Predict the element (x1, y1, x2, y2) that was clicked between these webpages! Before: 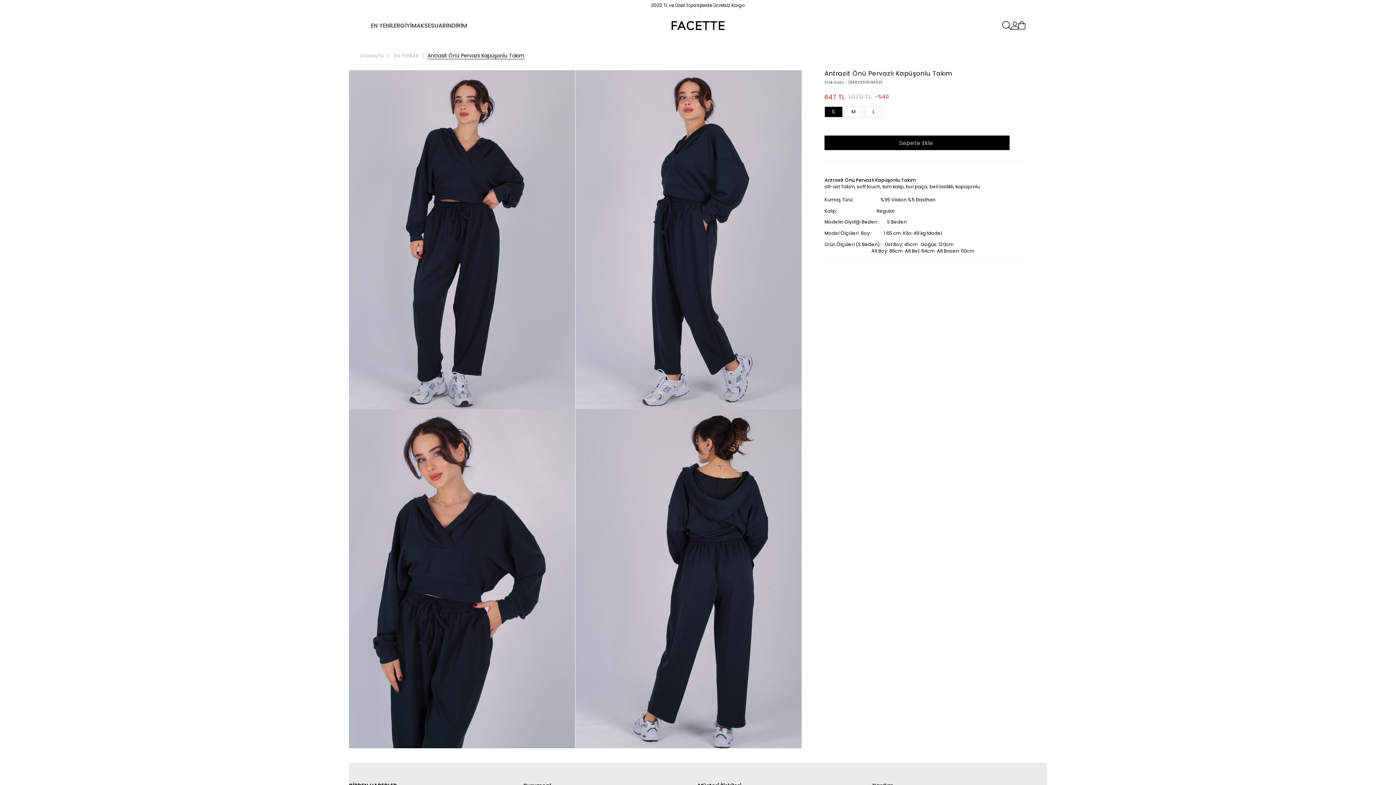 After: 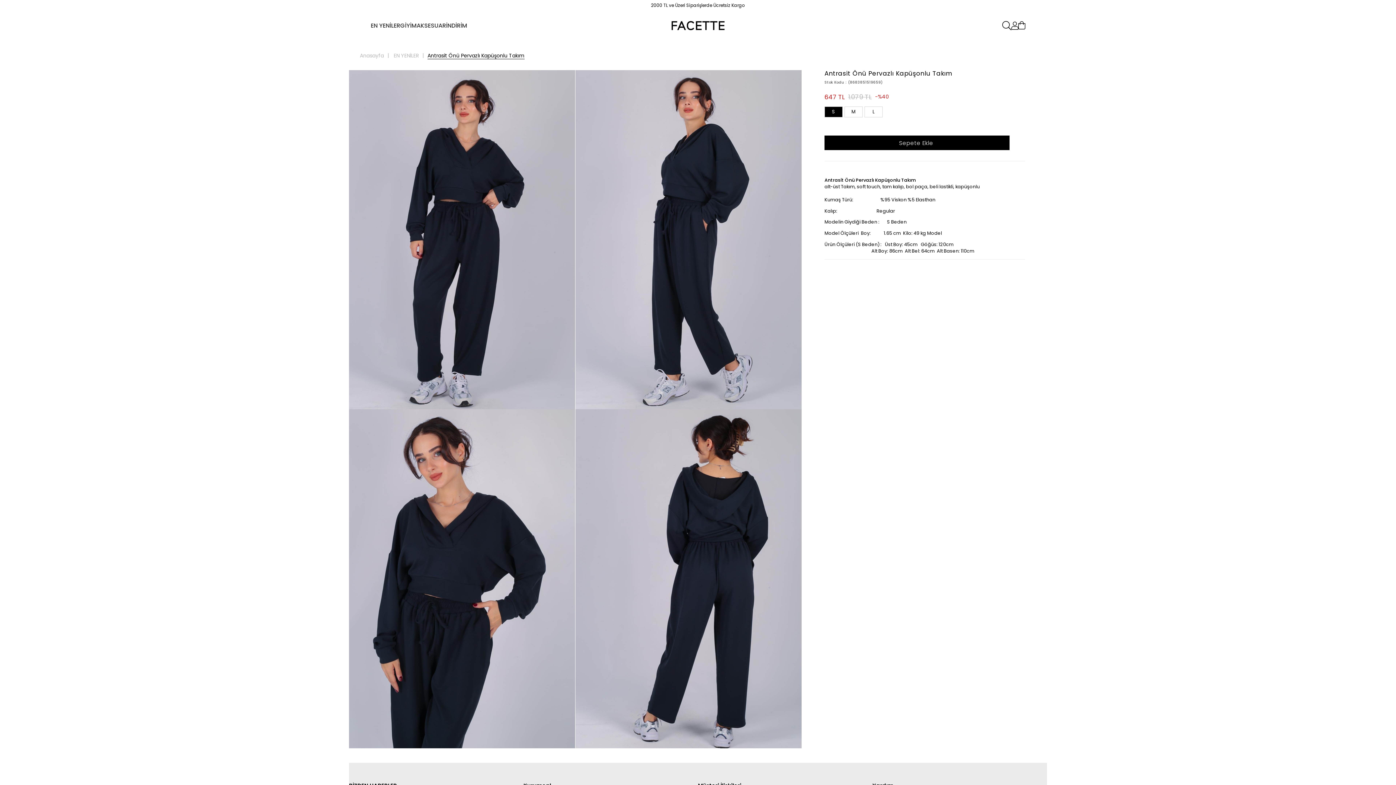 Action: label: GİYİM bbox: (400, 10, 416, 41)